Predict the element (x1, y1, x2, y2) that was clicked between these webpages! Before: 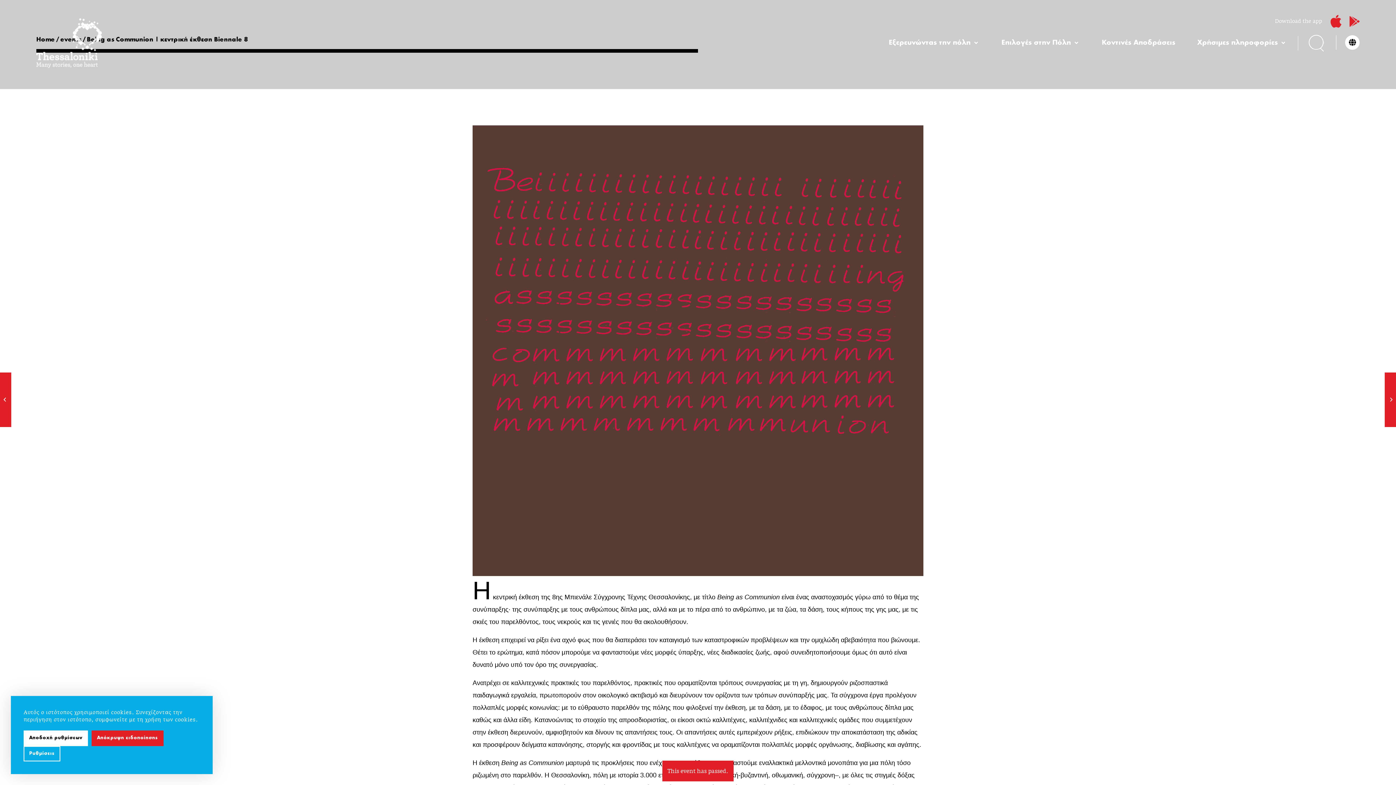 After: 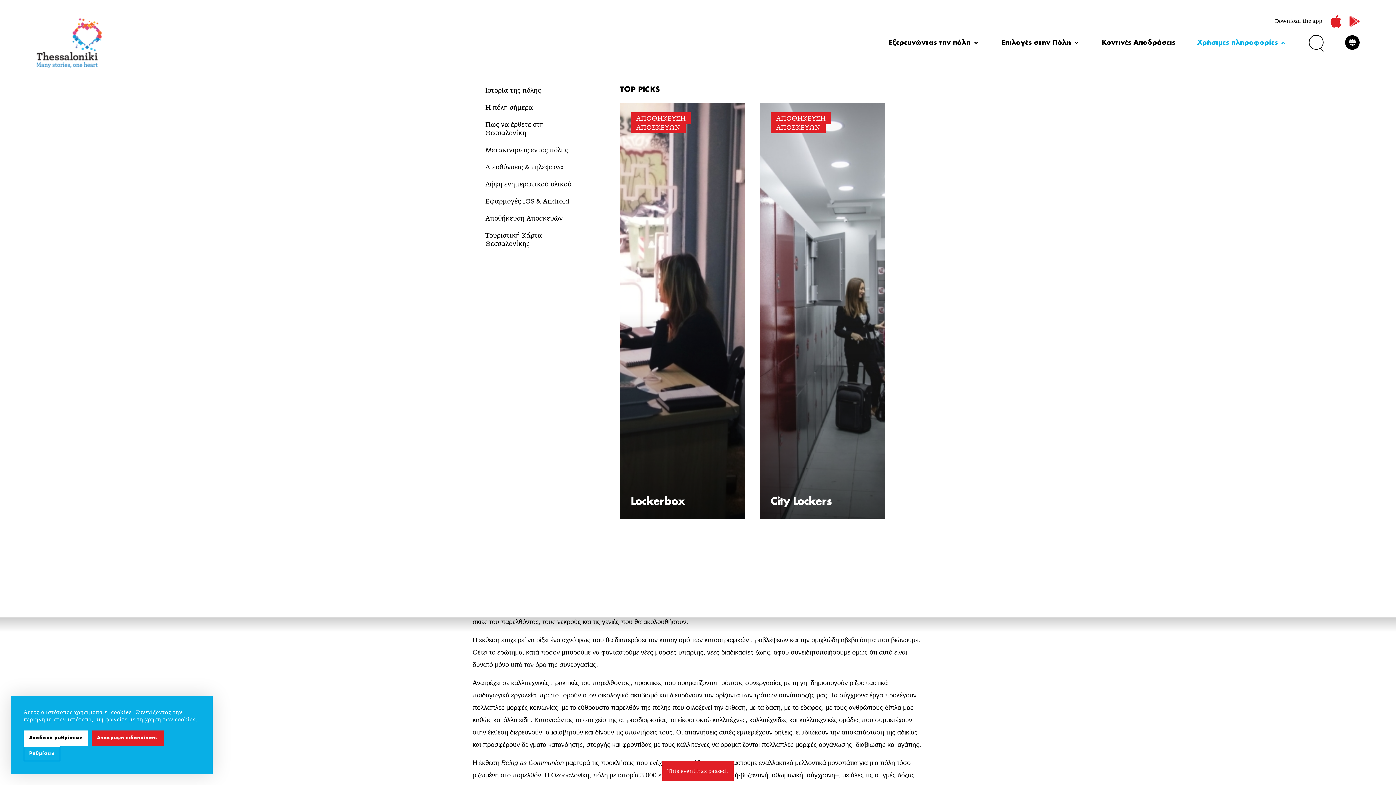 Action: bbox: (1197, 38, 1287, 47) label: Χρήσιμες πληροφορίες